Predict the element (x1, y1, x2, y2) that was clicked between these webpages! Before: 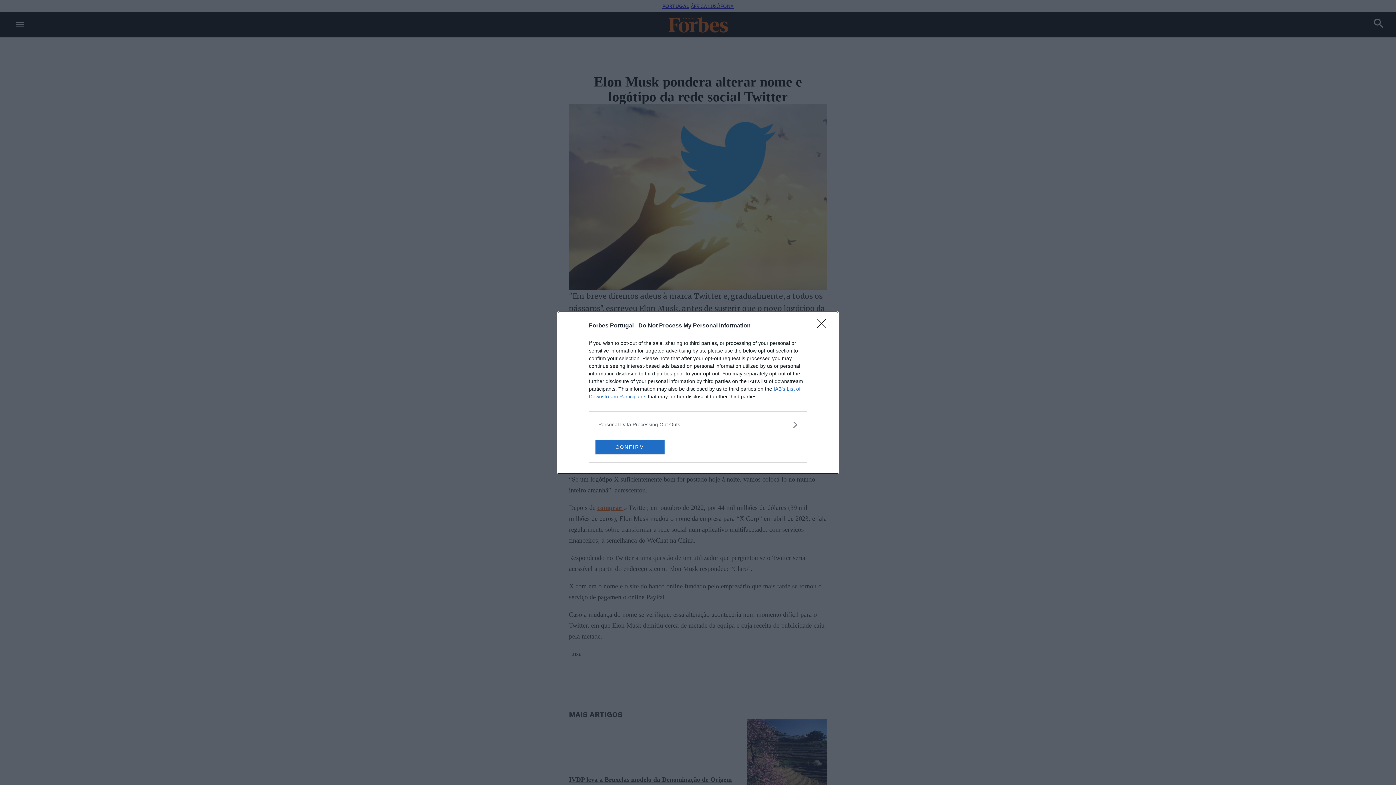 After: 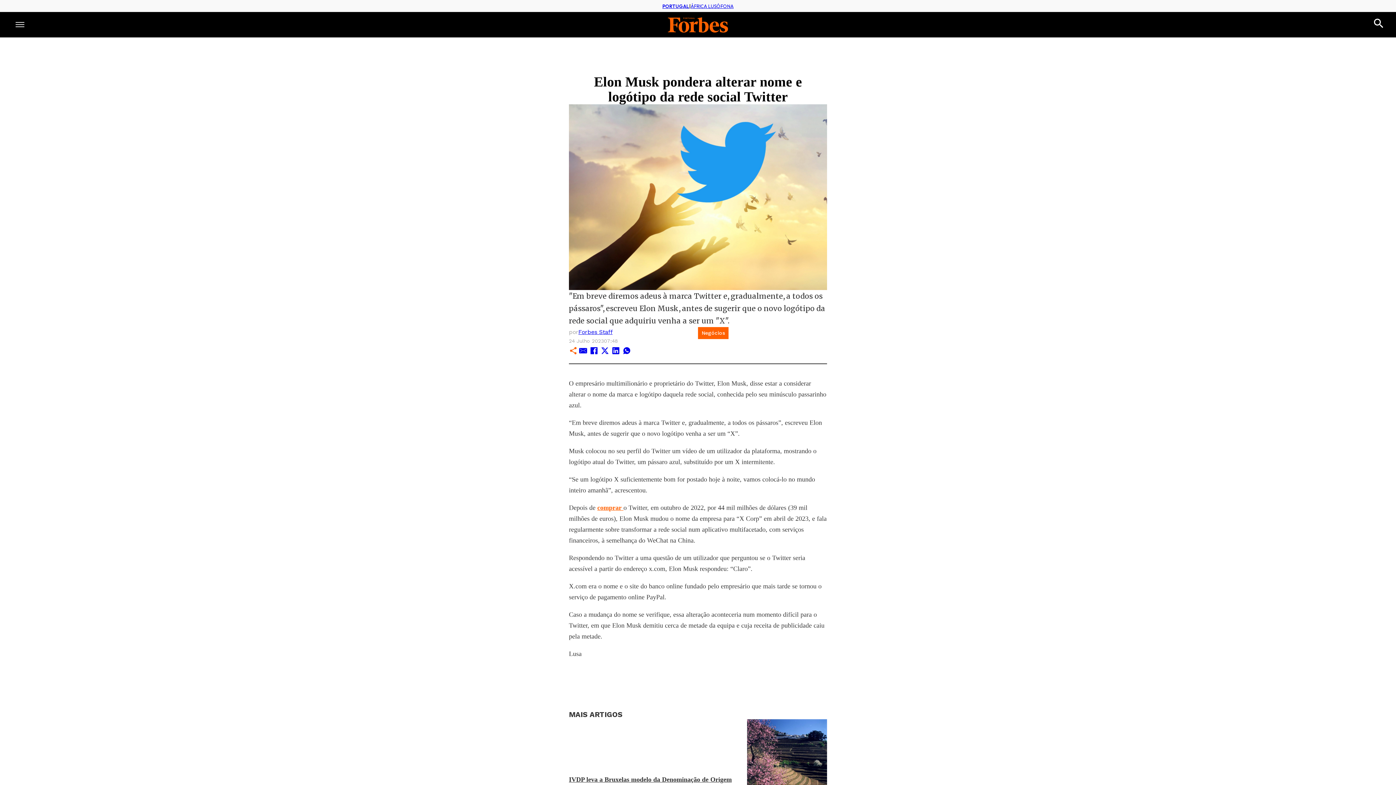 Action: bbox: (817, 319, 830, 332) label: Close